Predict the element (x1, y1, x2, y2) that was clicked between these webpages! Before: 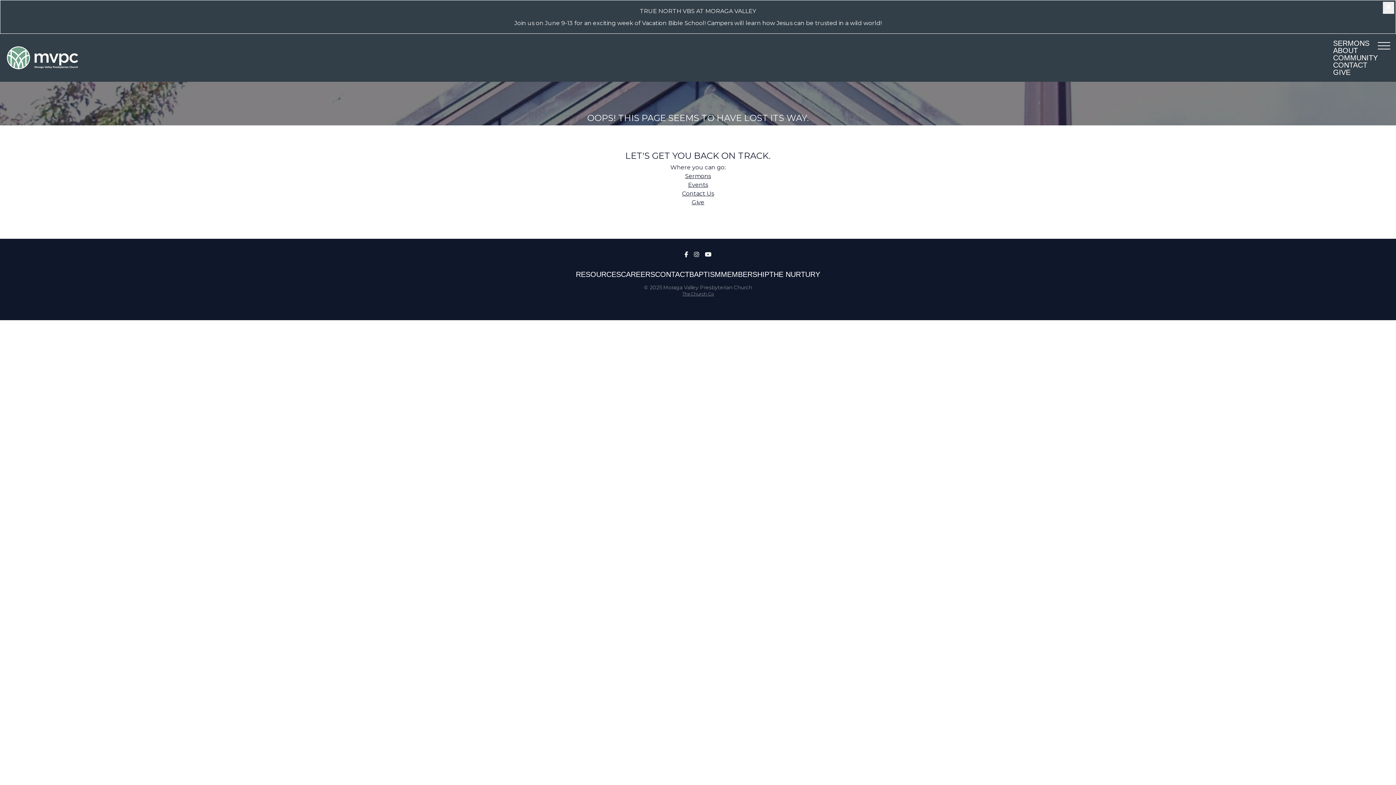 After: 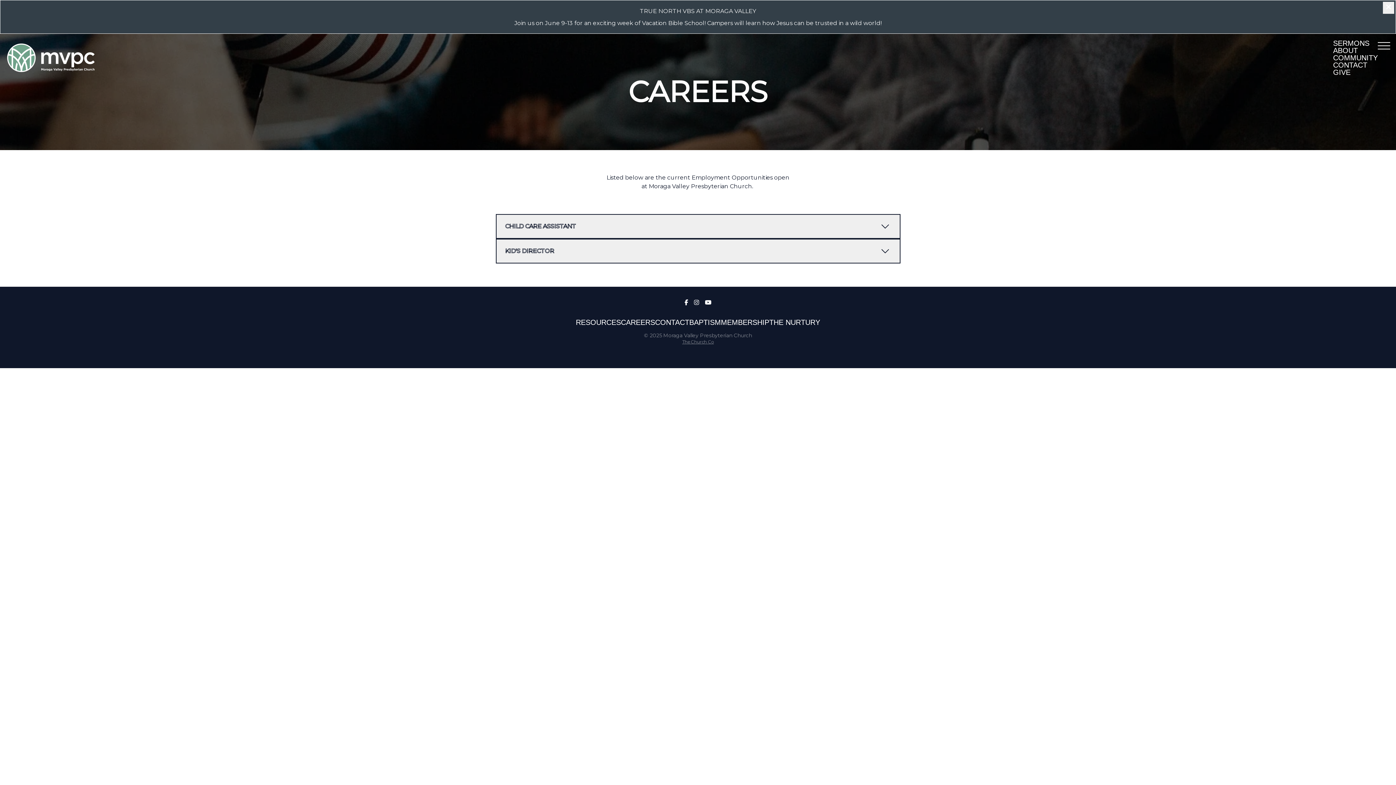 Action: bbox: (621, 270, 655, 278) label: CAREERS